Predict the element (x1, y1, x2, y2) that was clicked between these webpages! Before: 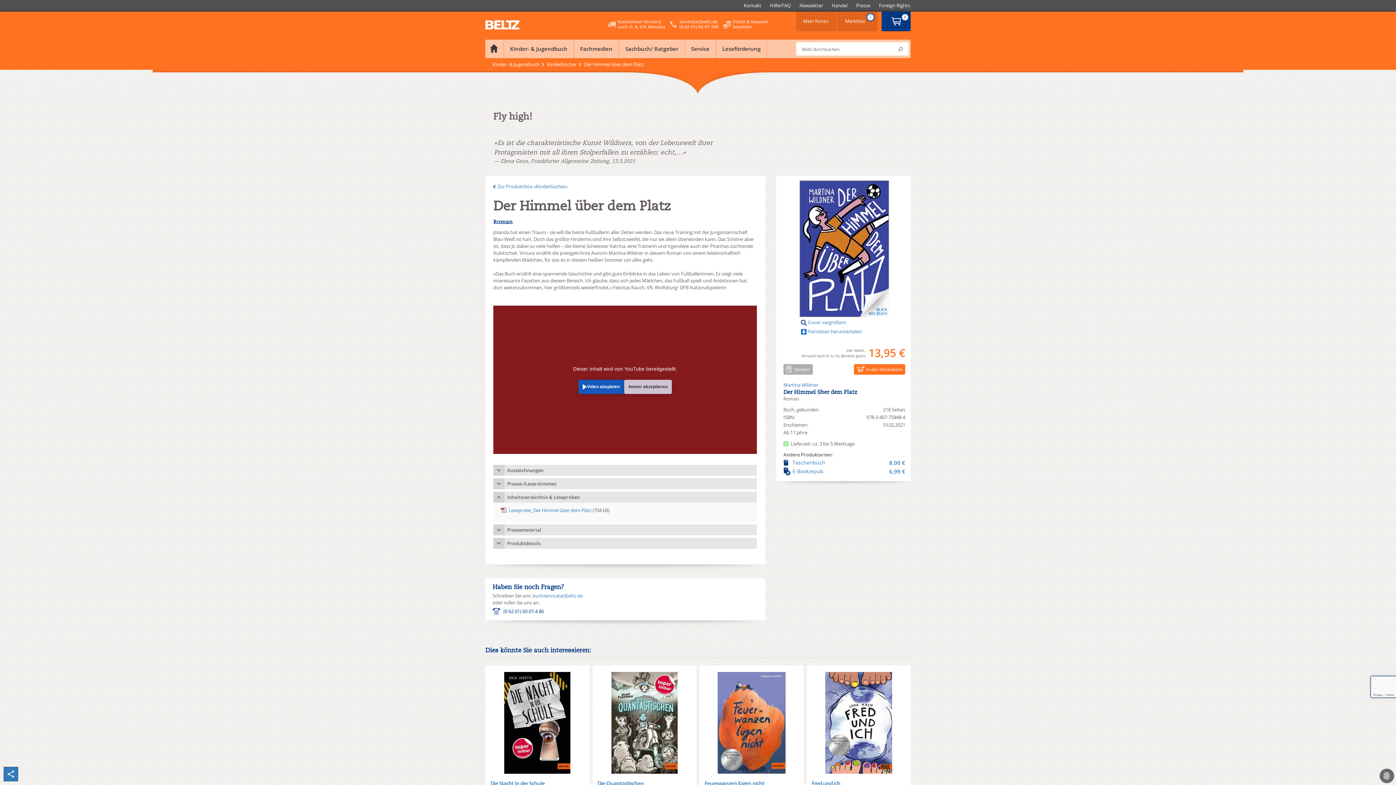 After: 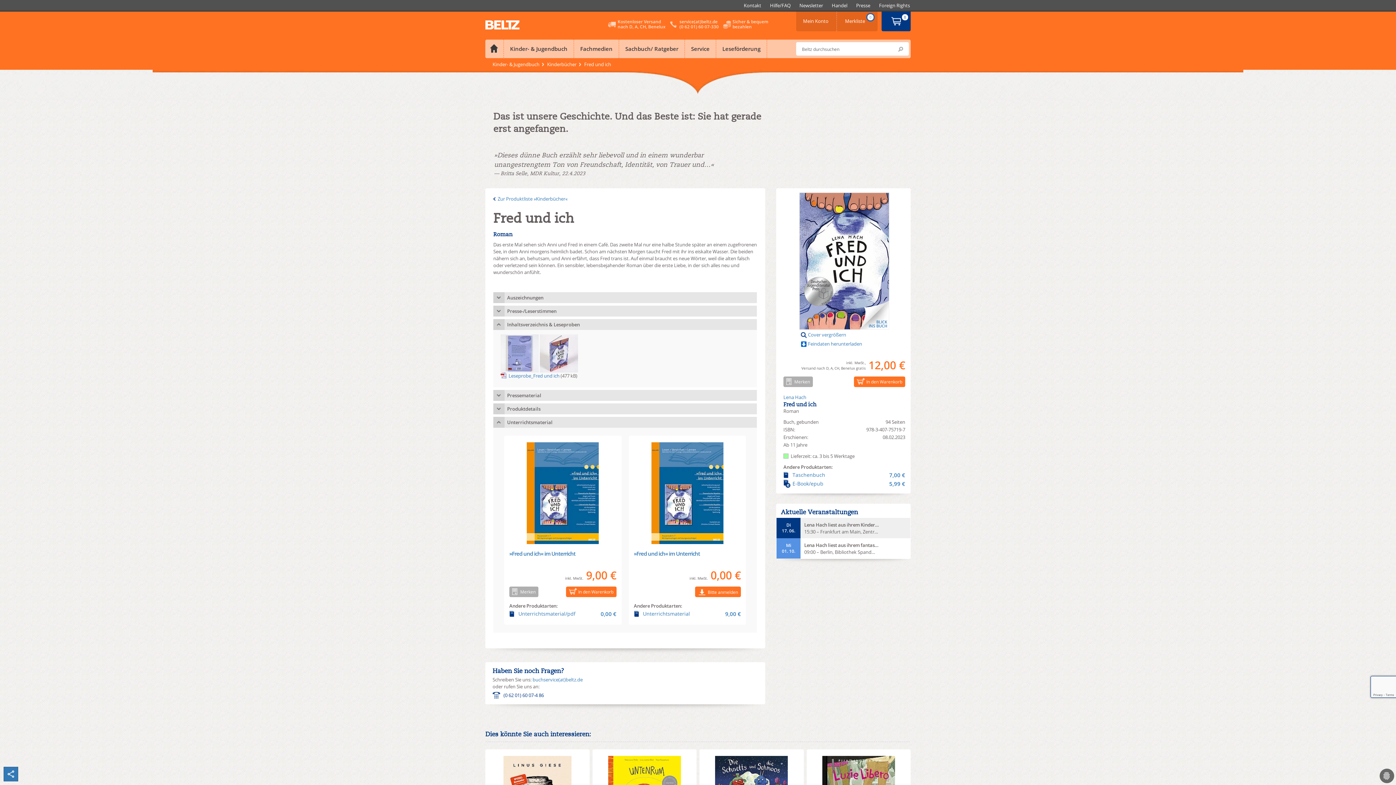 Action: bbox: (811, 672, 905, 774)